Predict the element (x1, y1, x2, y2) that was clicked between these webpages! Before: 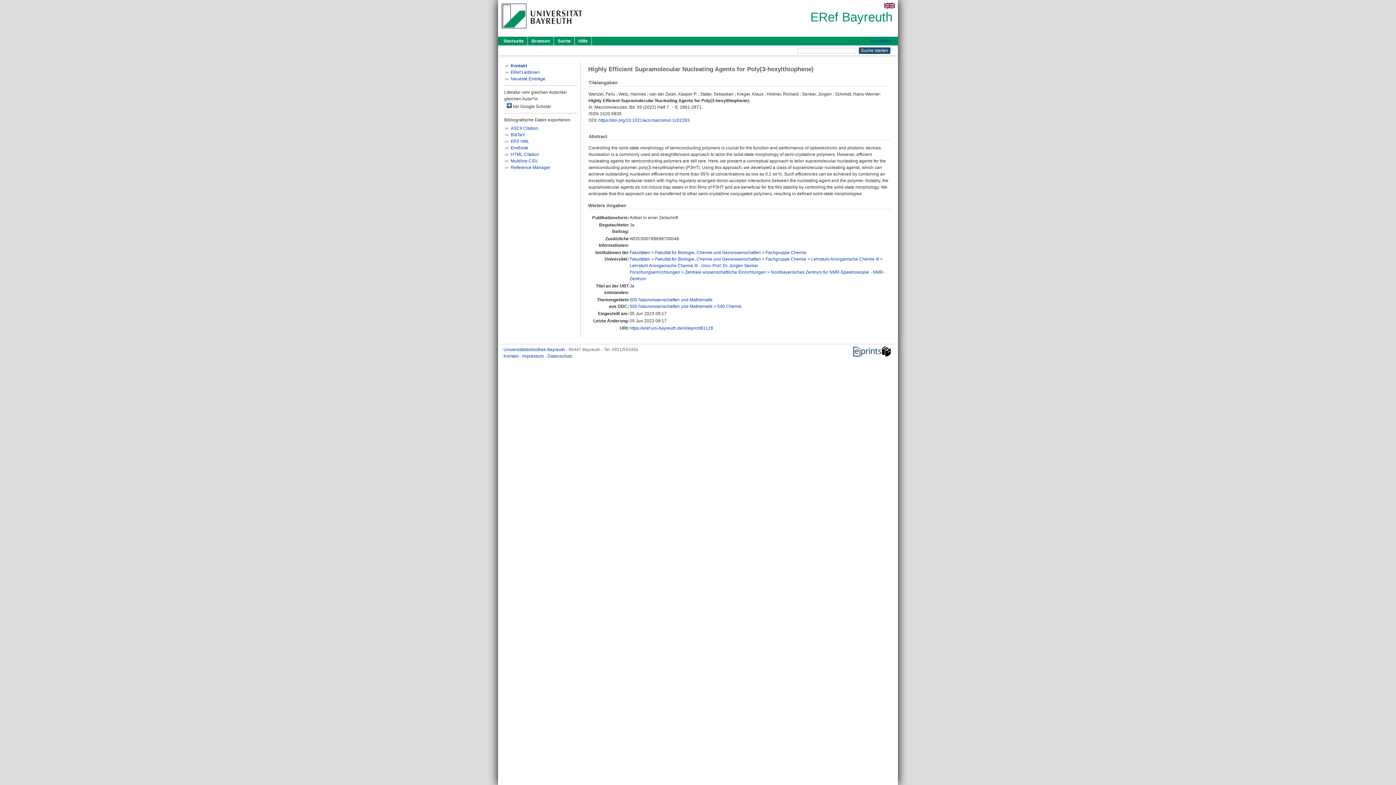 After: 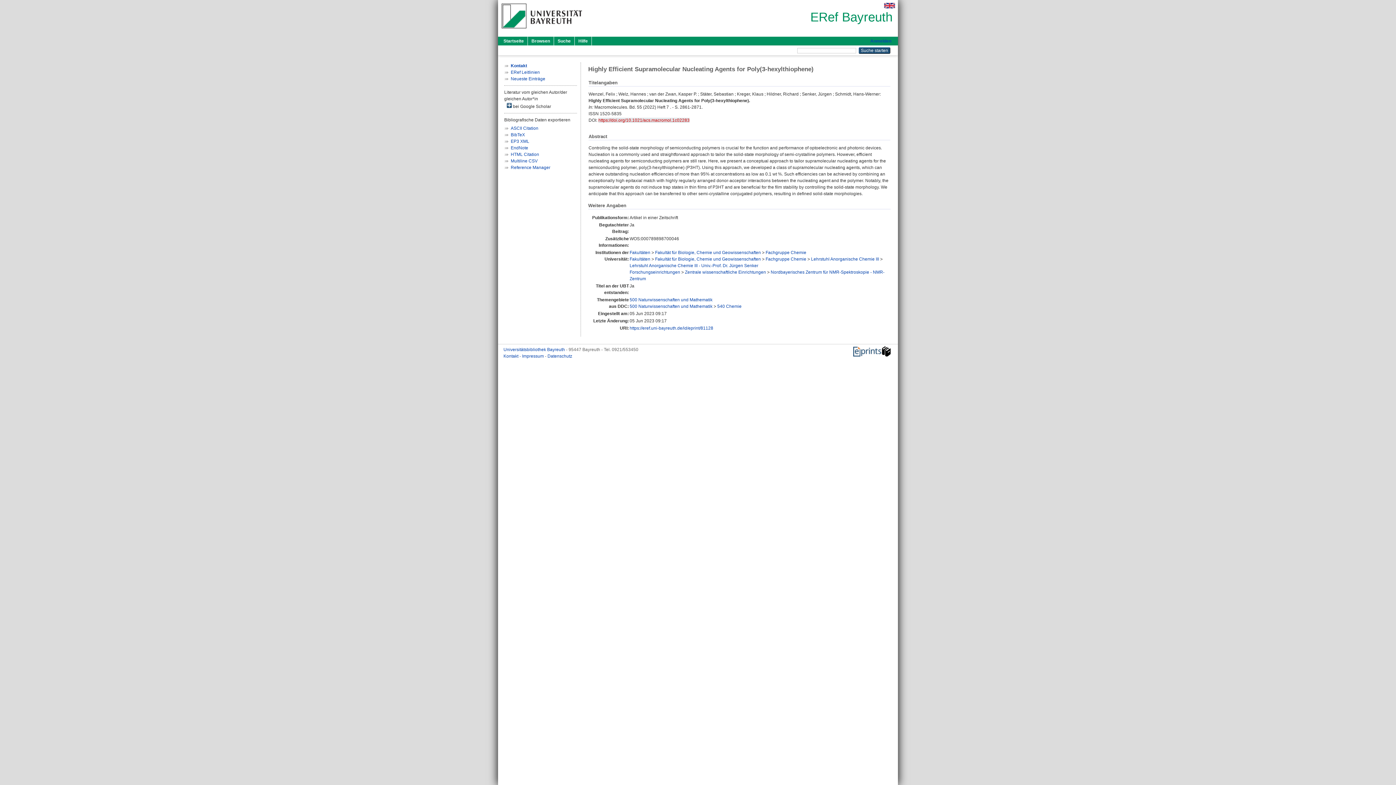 Action: bbox: (598, 117, 689, 122) label: https://doi.org/10.1021/acs.macromol.1c02283